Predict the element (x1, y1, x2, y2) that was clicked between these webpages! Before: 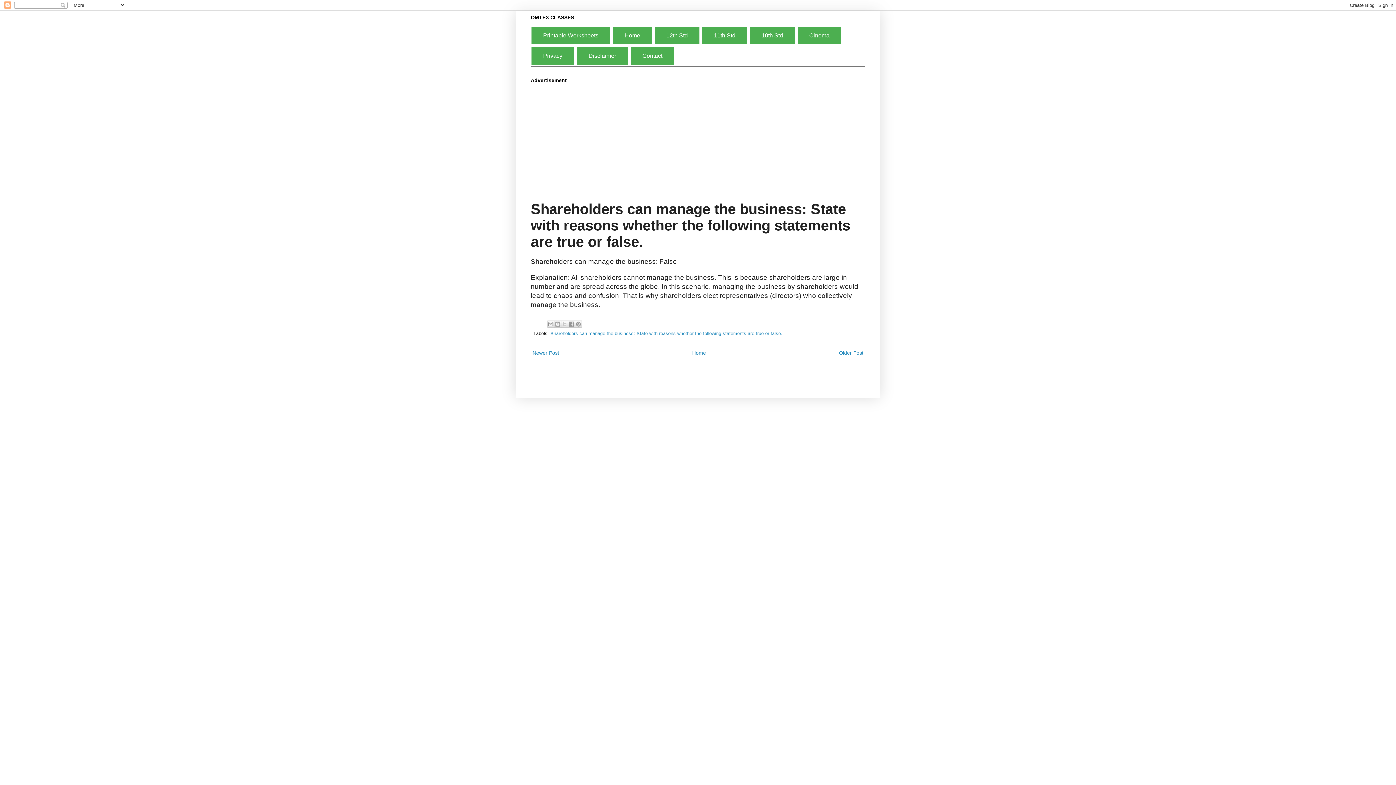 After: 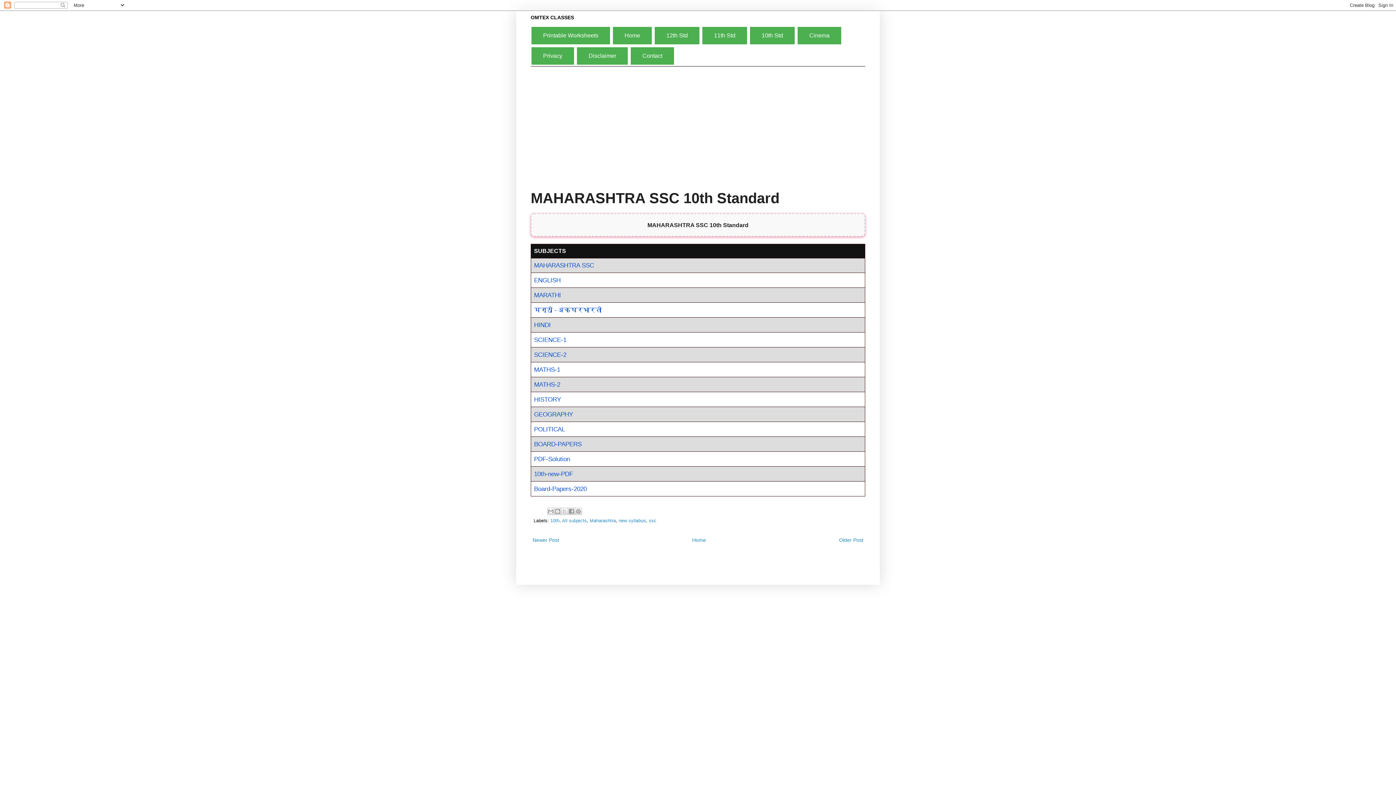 Action: label: 10th Standard bbox: (750, 26, 794, 44)